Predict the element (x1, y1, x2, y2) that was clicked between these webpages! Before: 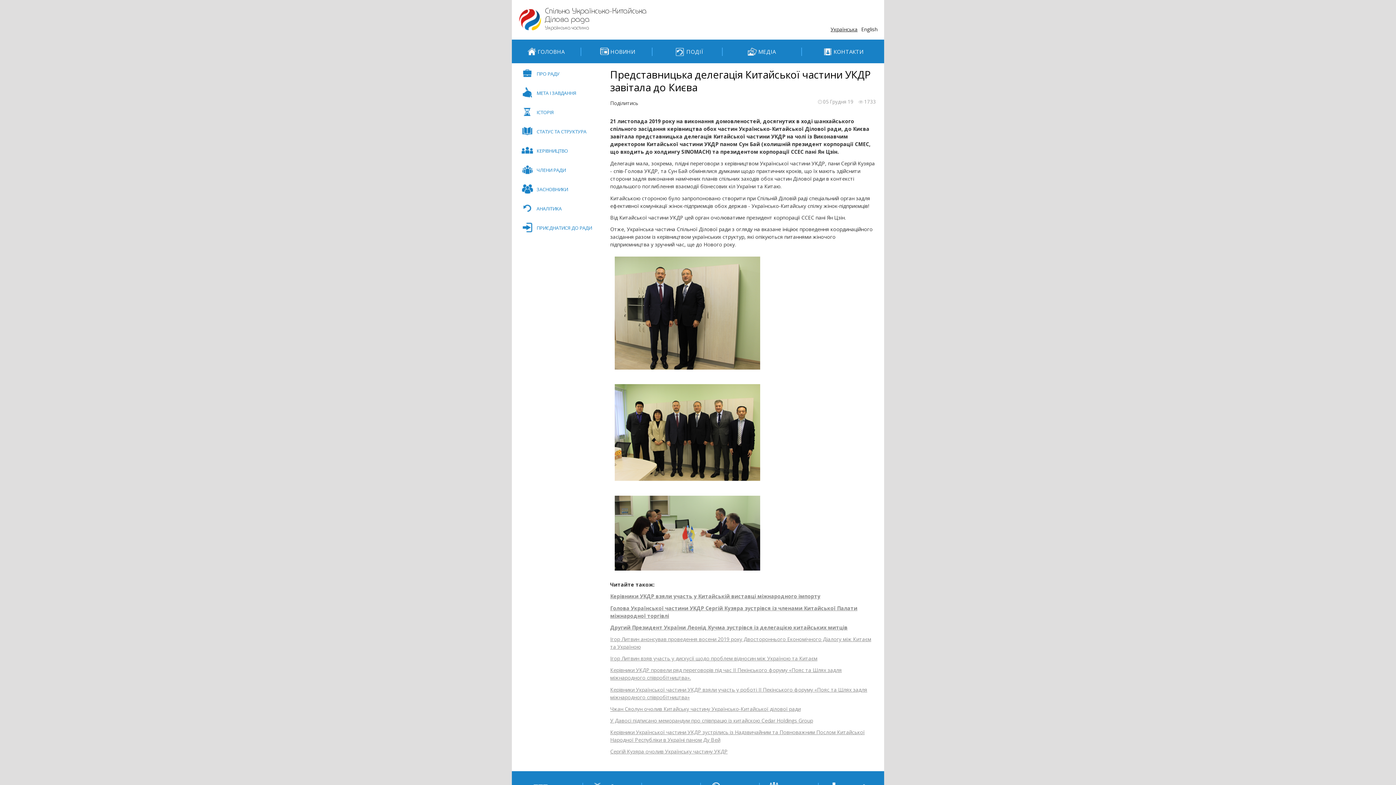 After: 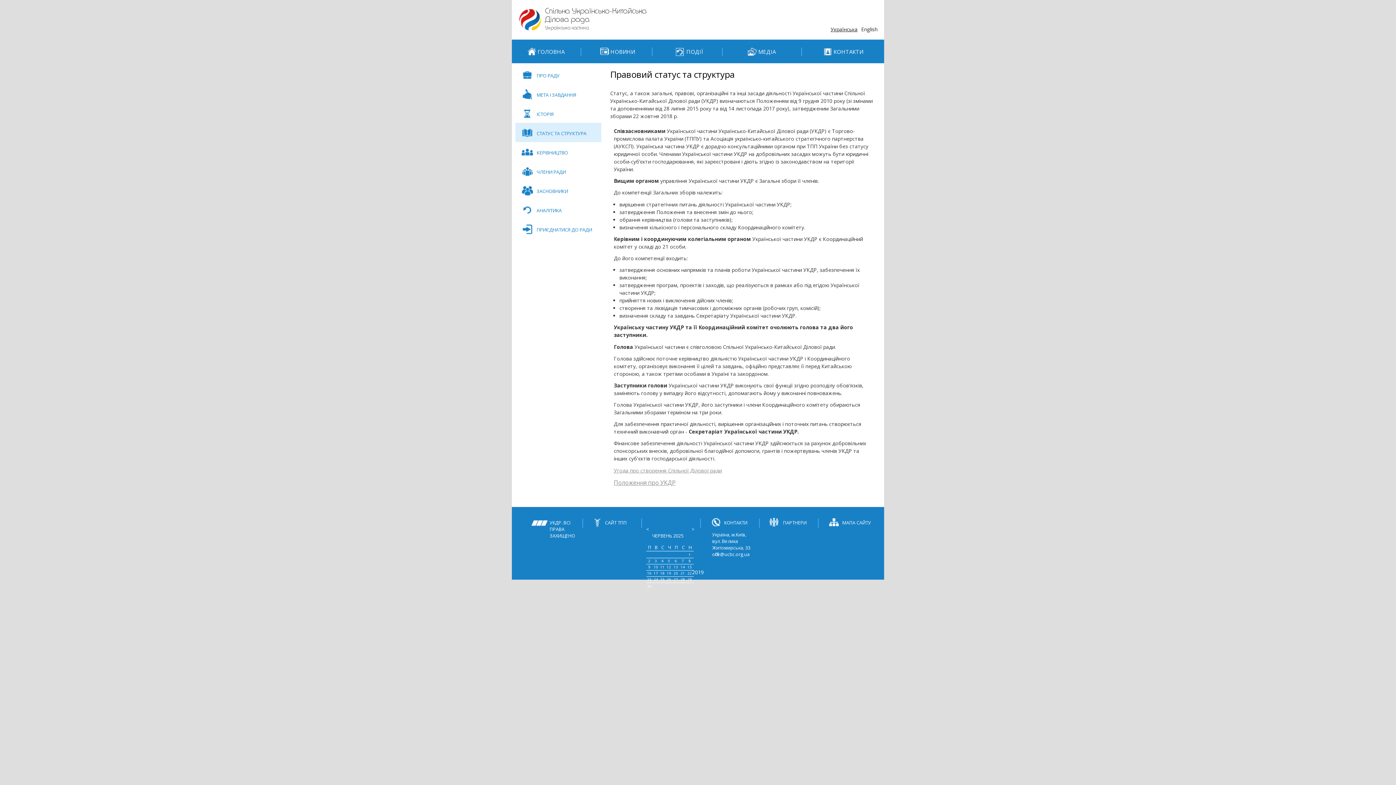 Action: bbox: (534, 124, 586, 135) label: СТАТУС ТА СТРУКТУРА